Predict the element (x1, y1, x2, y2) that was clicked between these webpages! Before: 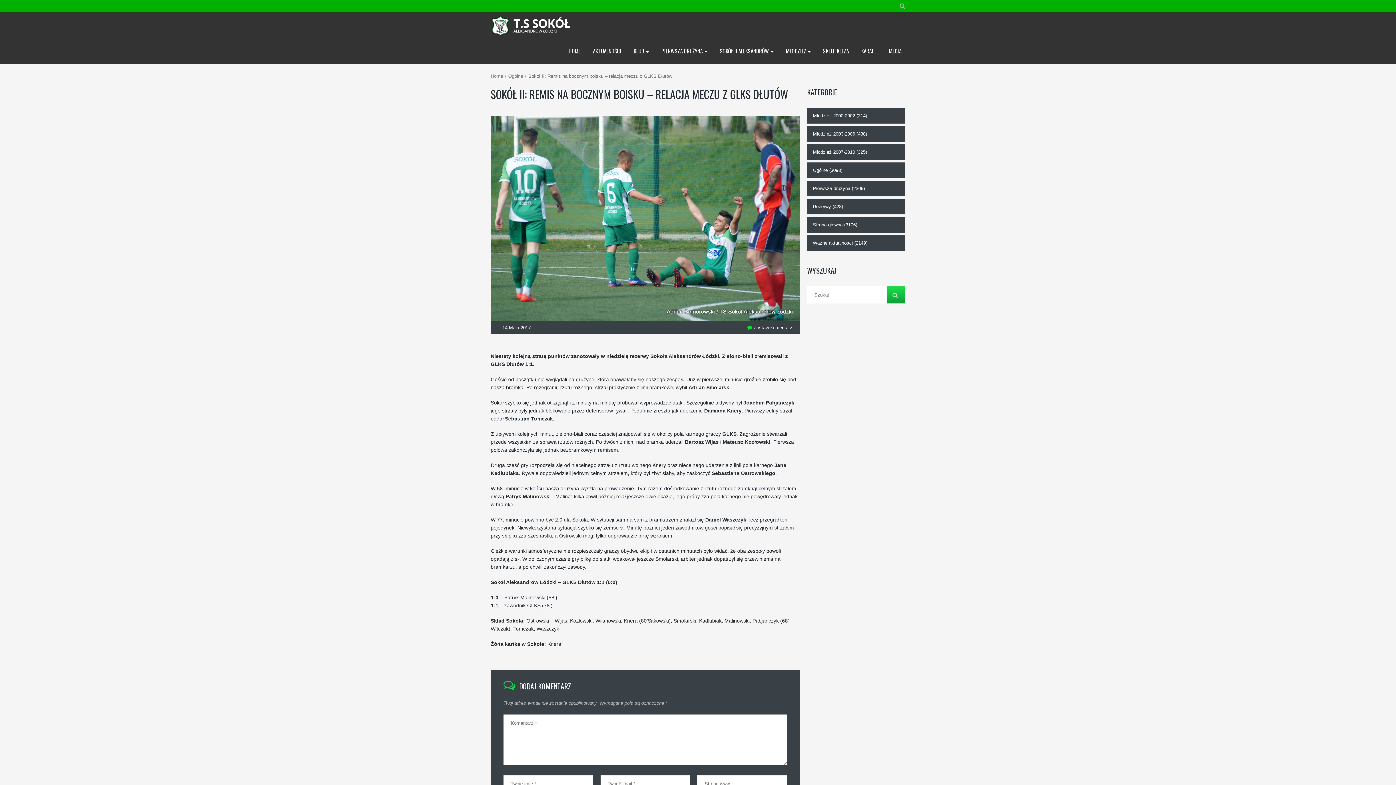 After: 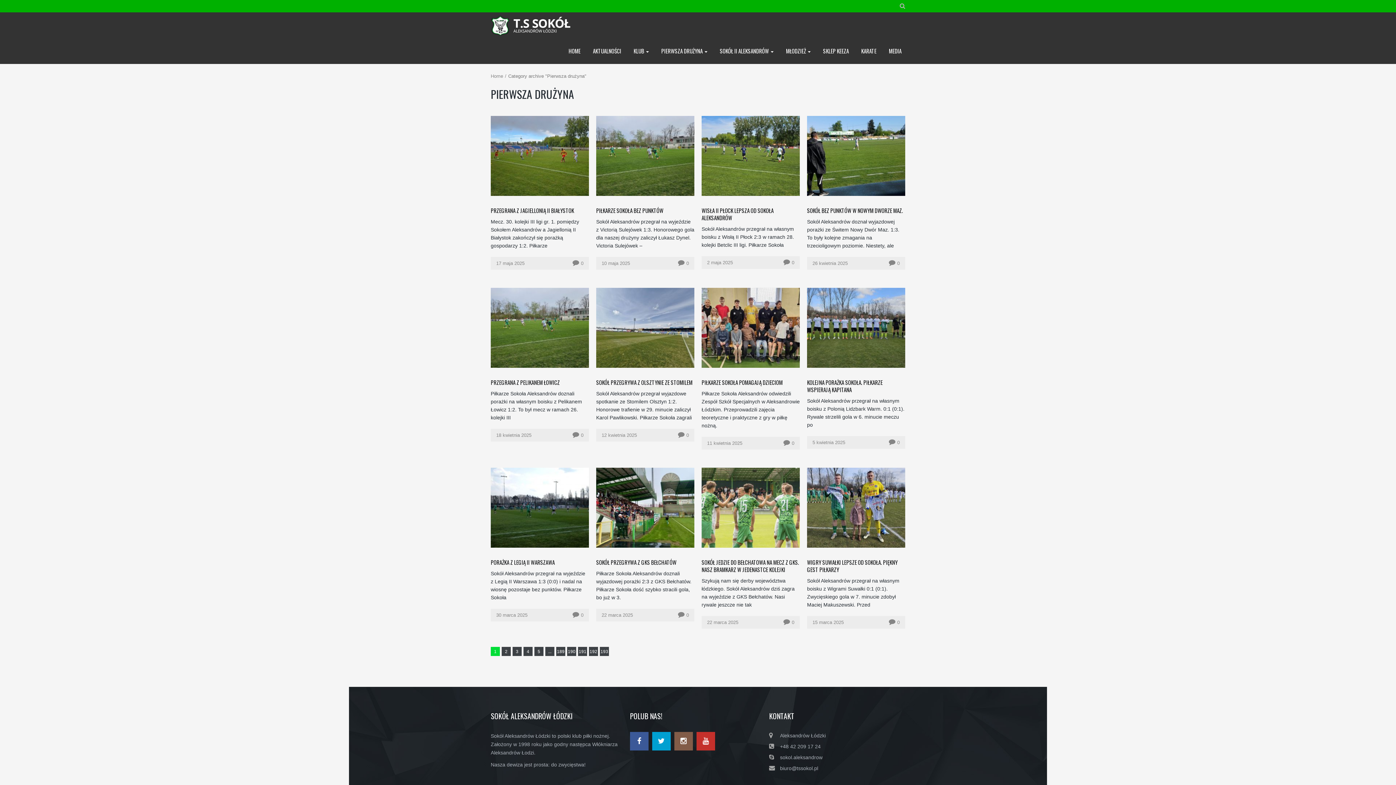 Action: label: Pierwsza drużyna (2309) bbox: (807, 180, 905, 196)